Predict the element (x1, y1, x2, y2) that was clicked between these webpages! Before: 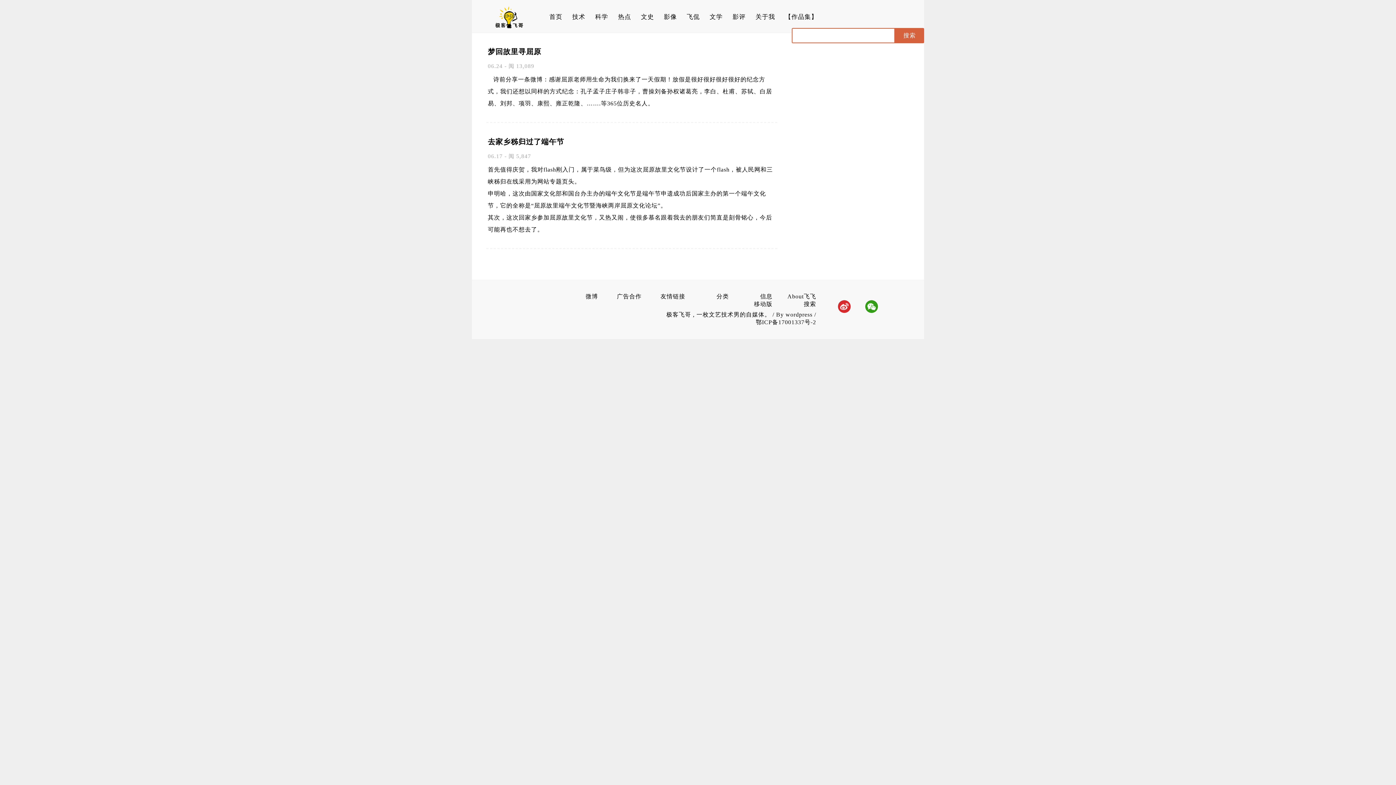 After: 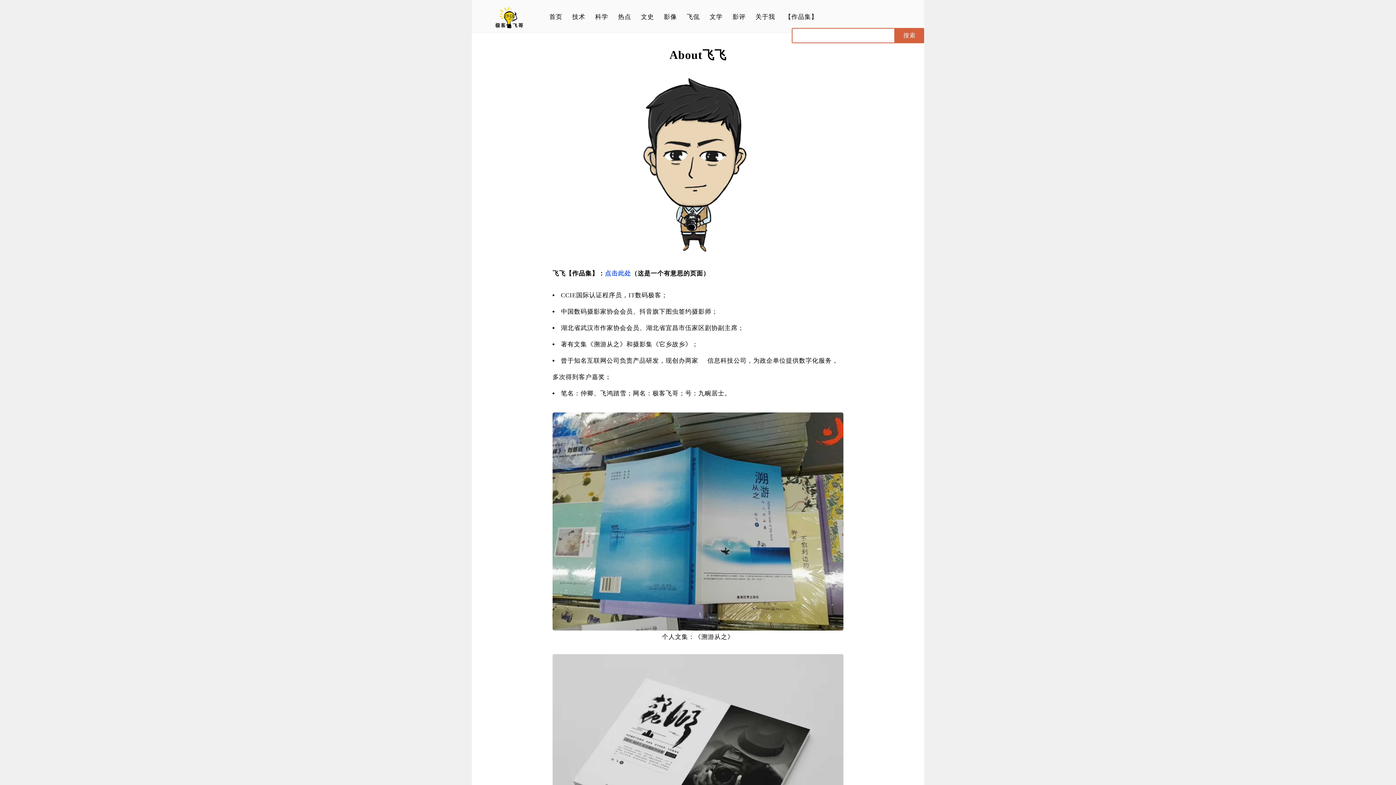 Action: bbox: (772, 293, 816, 300) label: About飞飞